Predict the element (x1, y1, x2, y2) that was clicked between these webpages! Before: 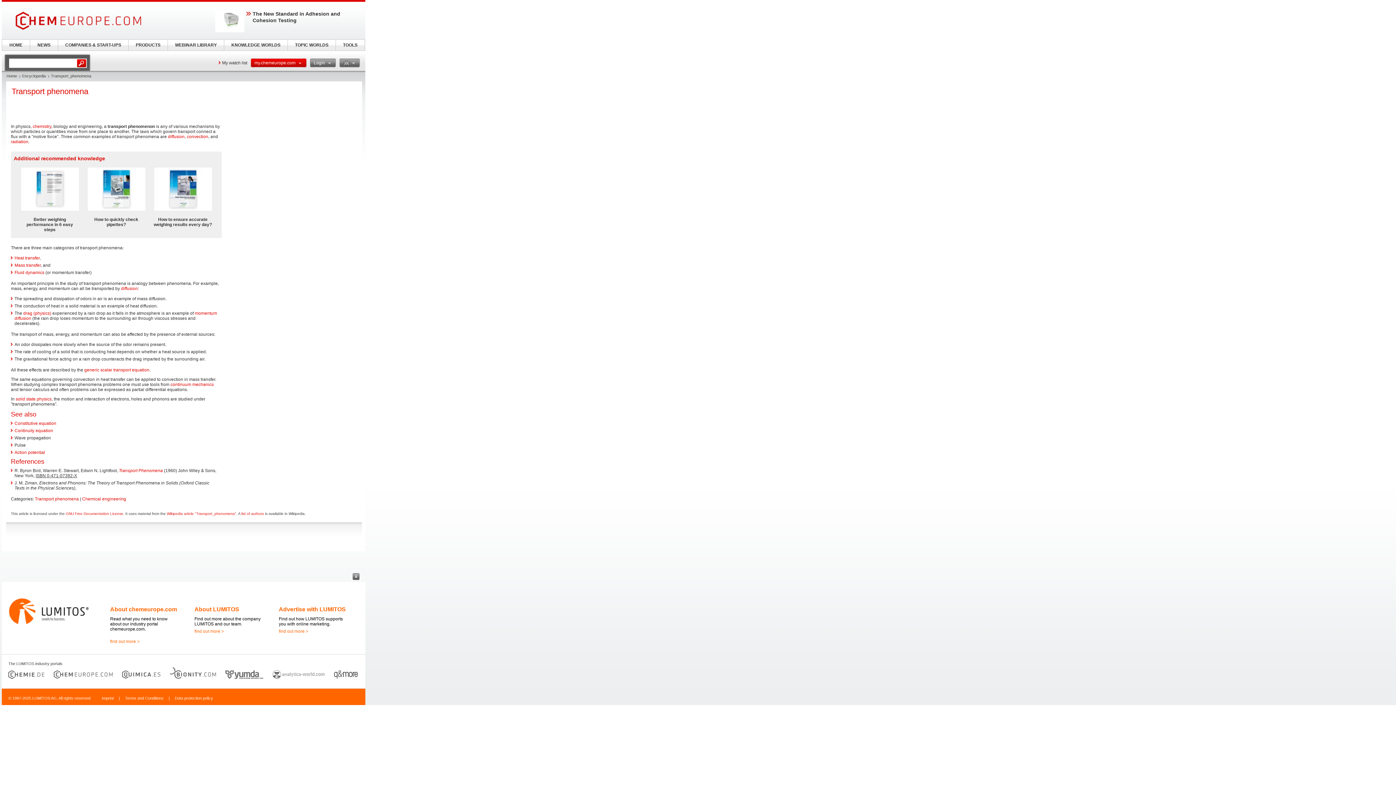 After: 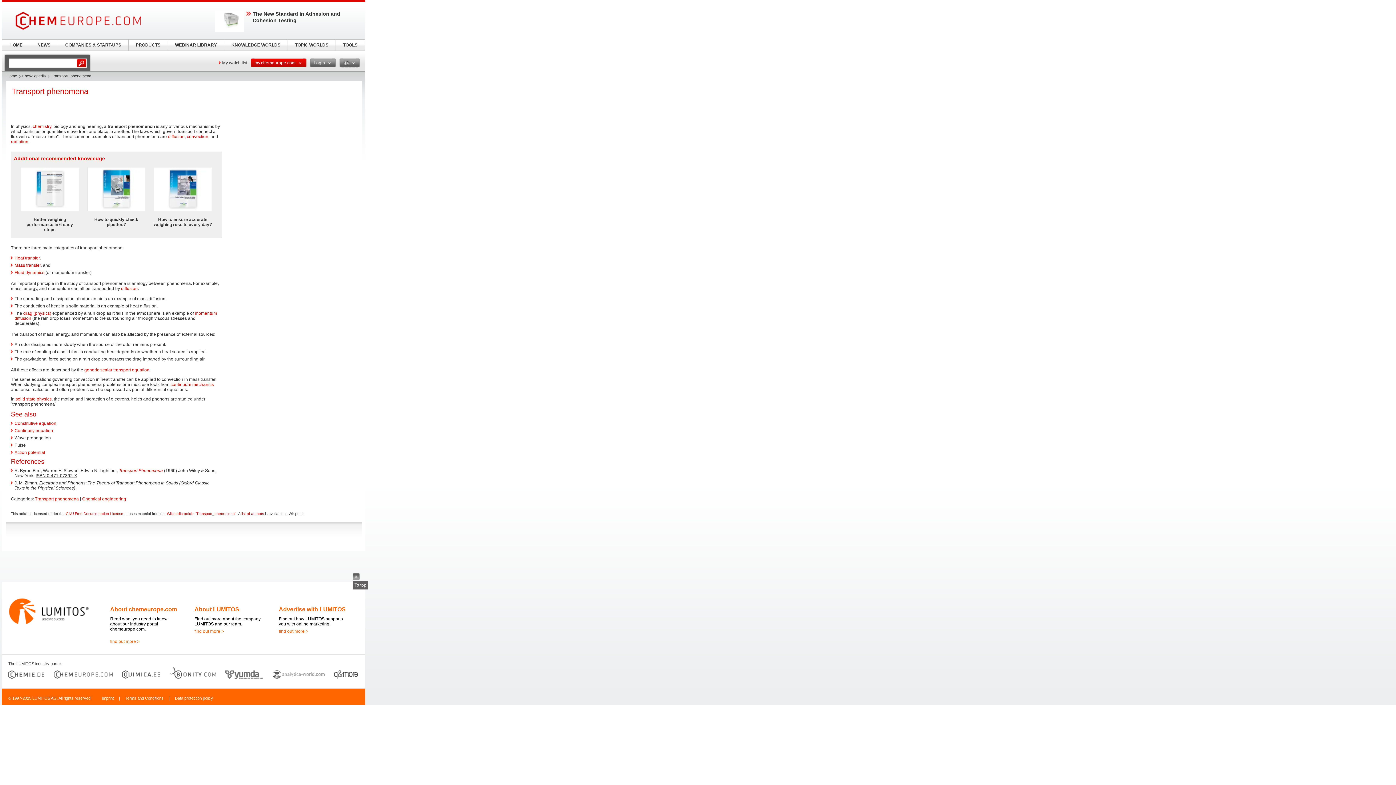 Action: bbox: (352, 573, 359, 580)